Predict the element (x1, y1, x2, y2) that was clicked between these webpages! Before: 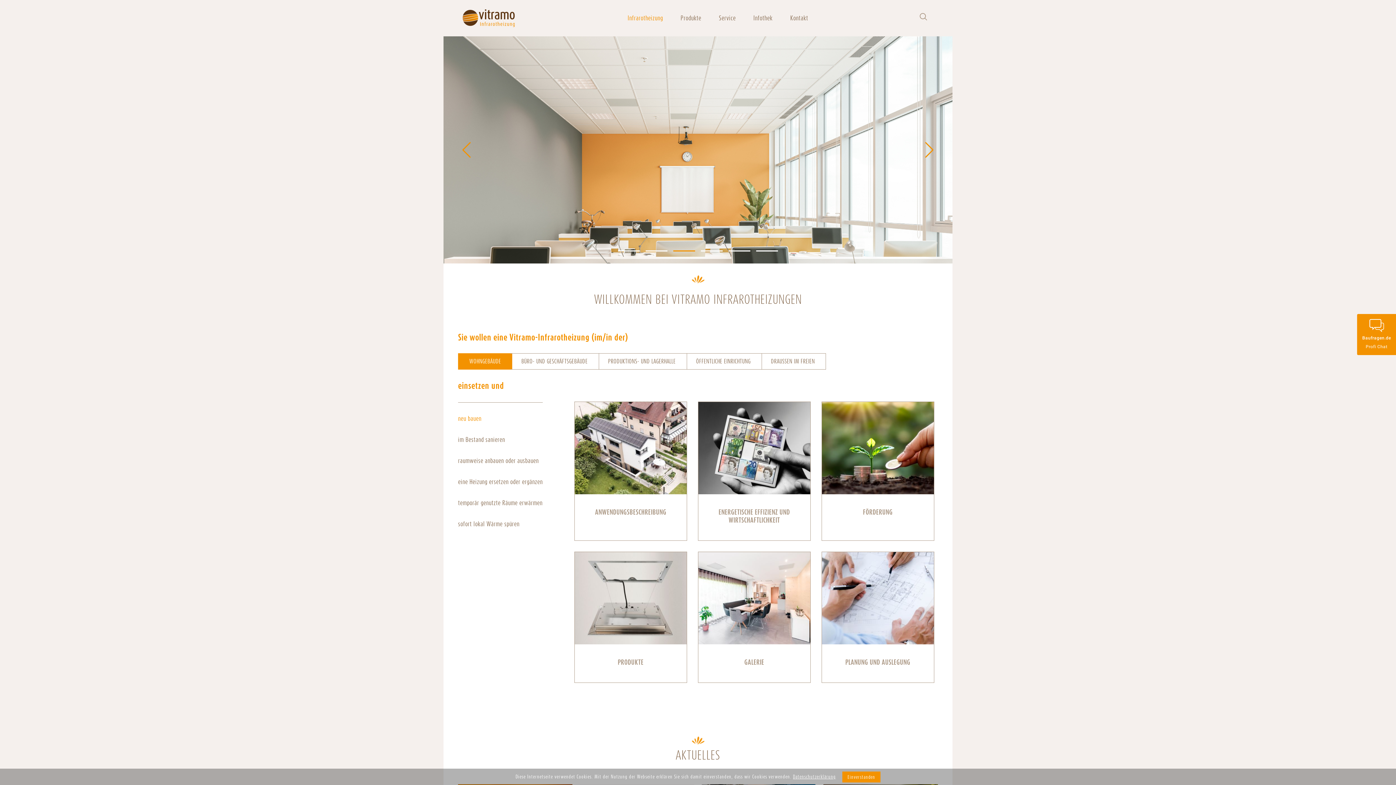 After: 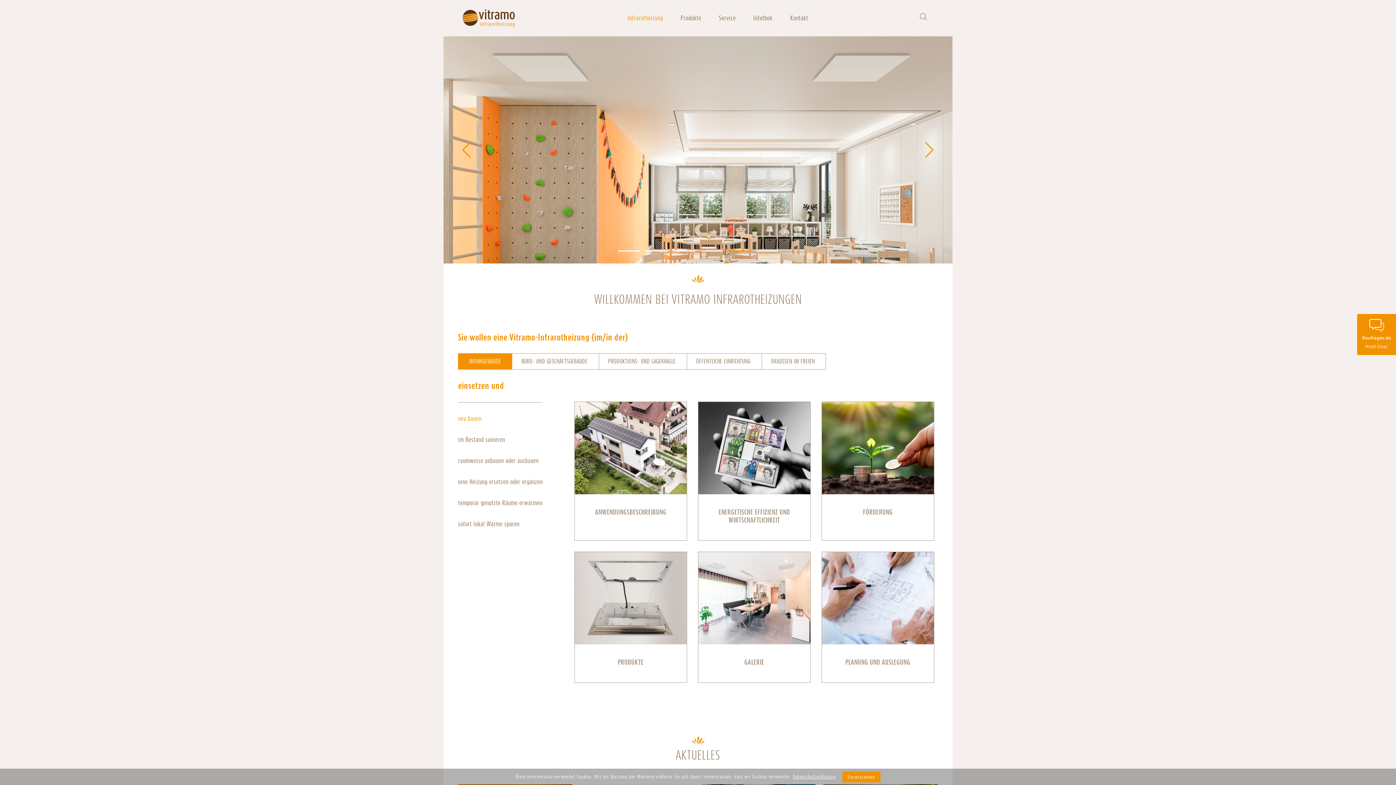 Action: bbox: (728, 250, 750, 251) label: Go to slide 5